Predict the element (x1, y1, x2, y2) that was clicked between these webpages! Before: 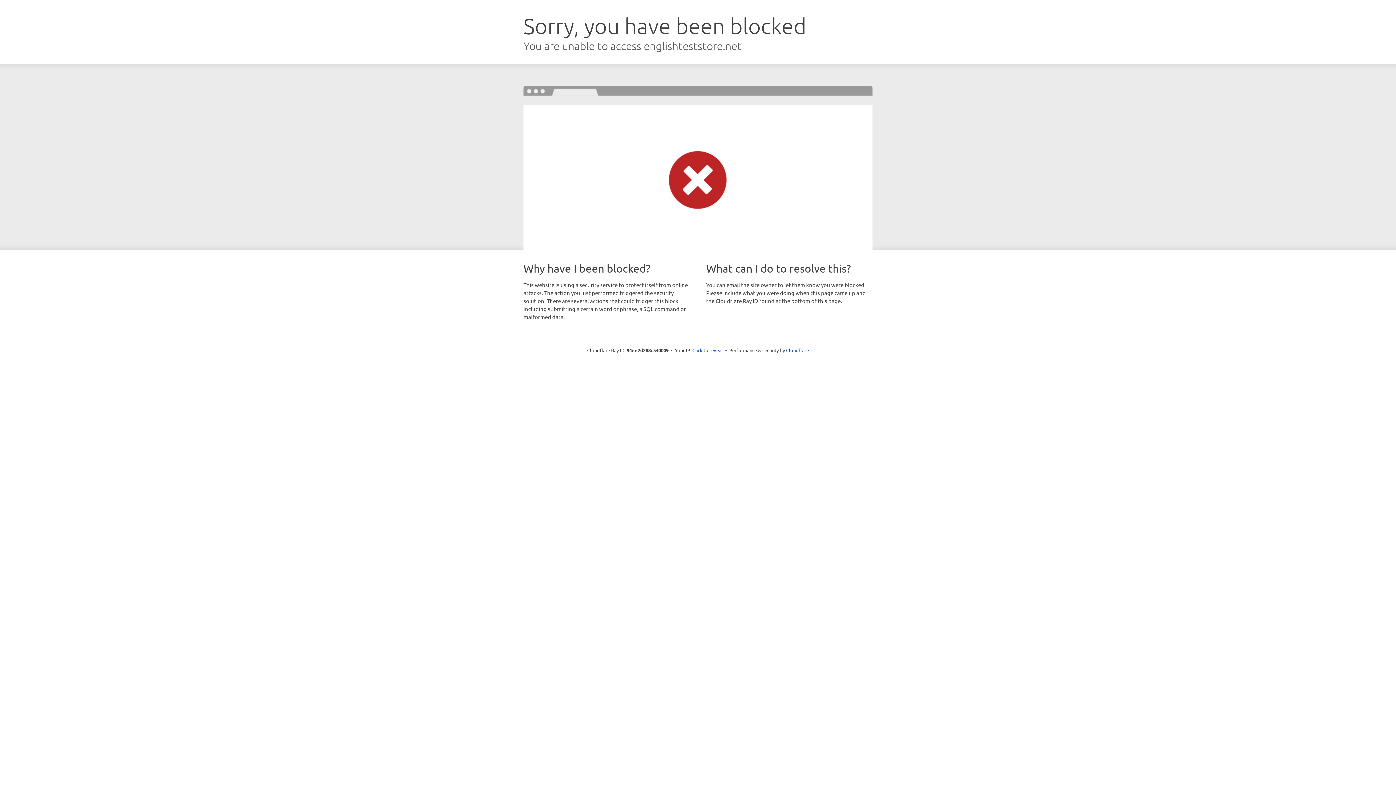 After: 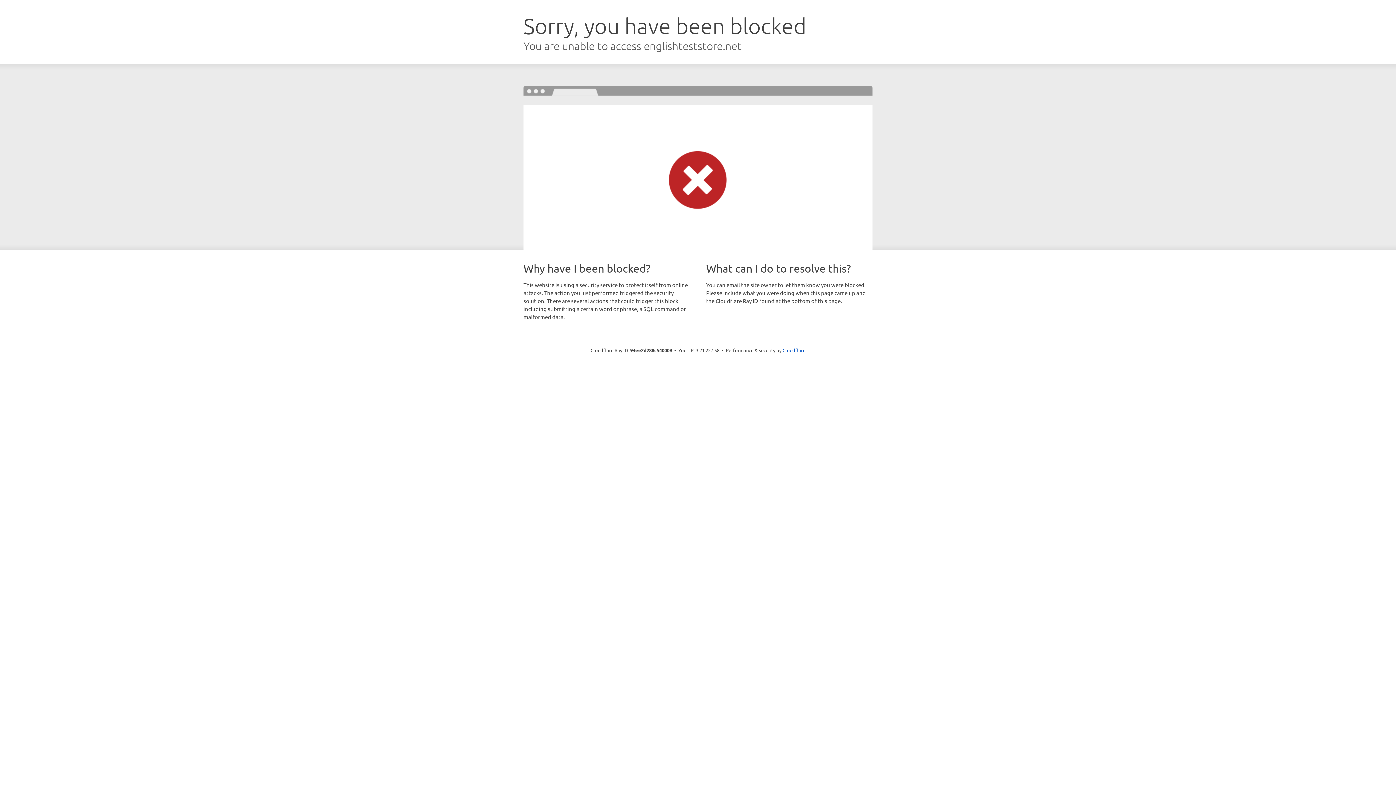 Action: label: Click to reveal bbox: (692, 346, 723, 353)